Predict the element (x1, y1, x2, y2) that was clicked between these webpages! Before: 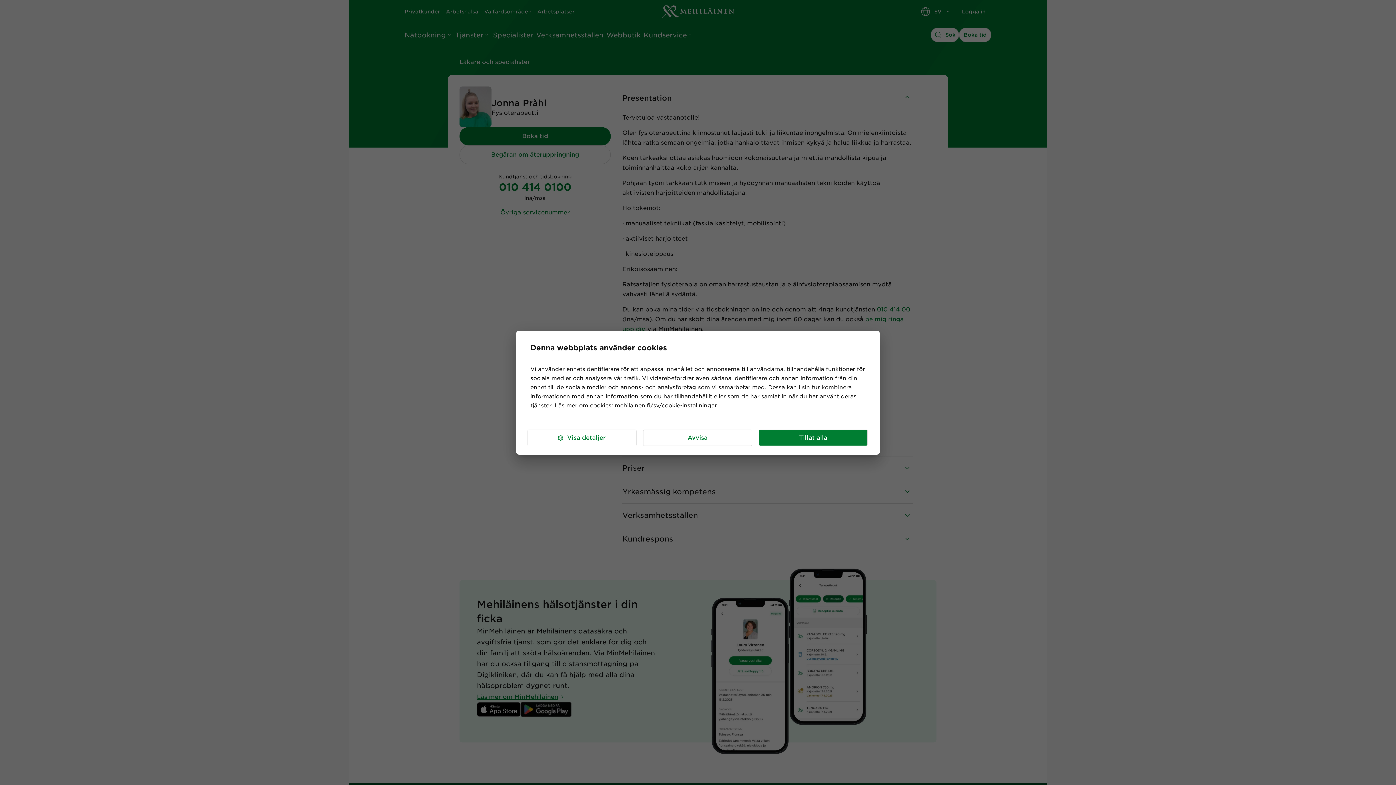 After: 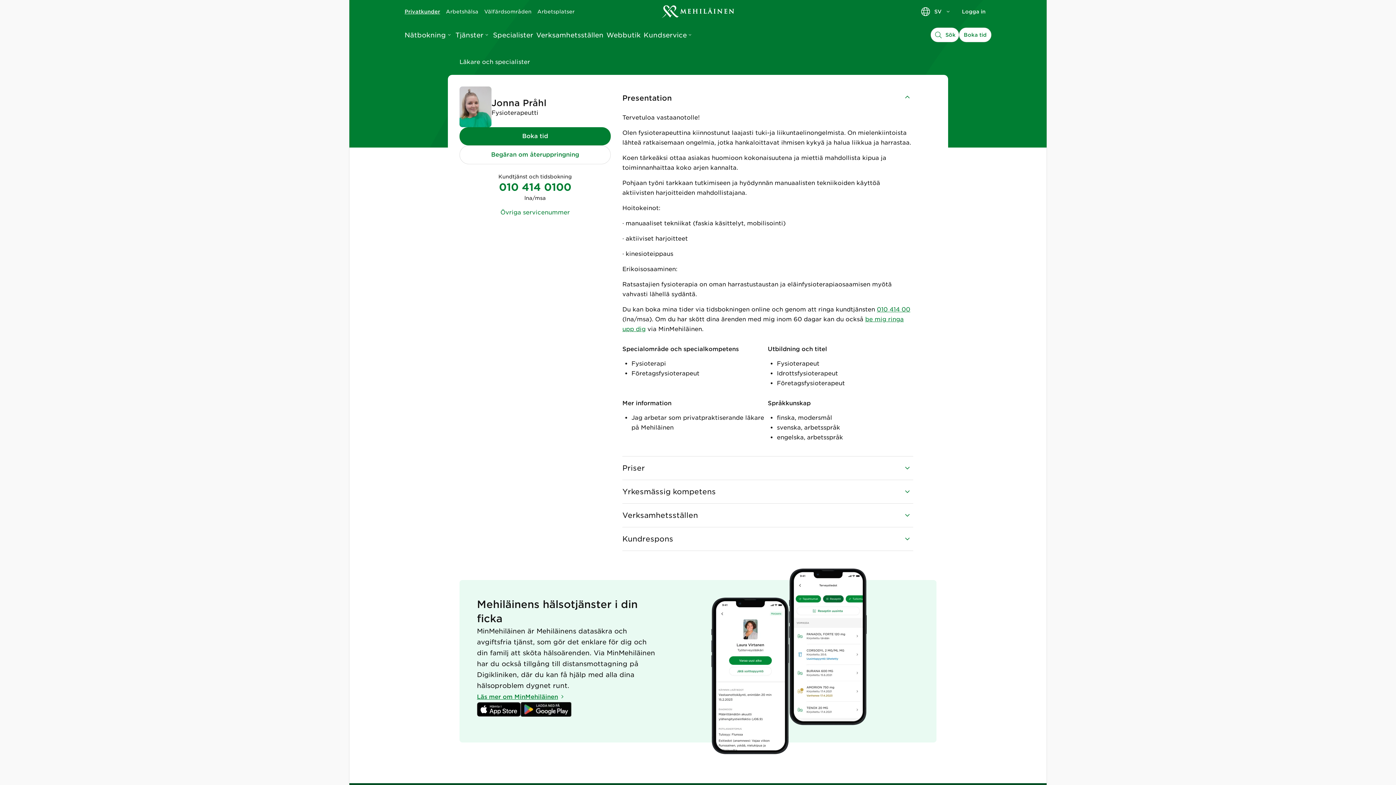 Action: label: Tillåt alla bbox: (758, 429, 868, 446)